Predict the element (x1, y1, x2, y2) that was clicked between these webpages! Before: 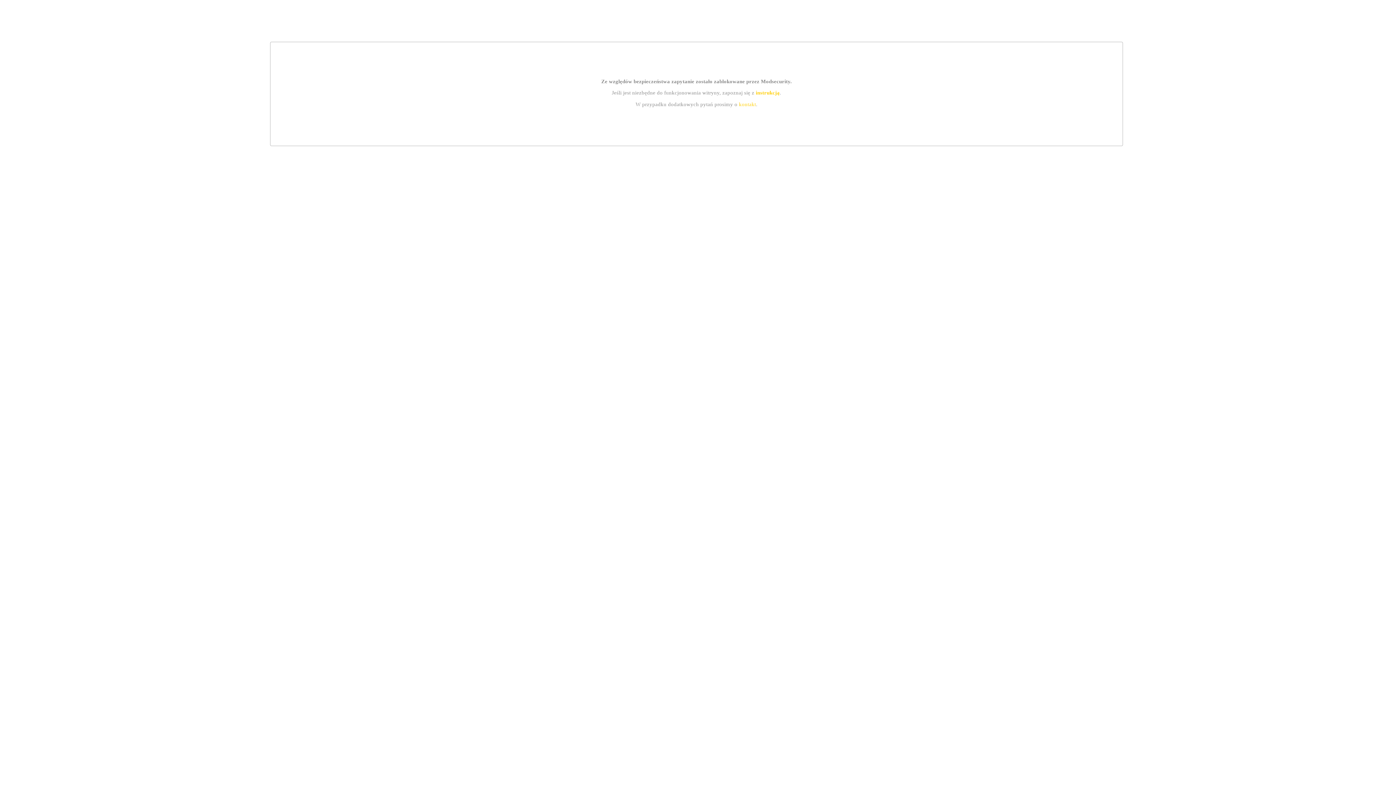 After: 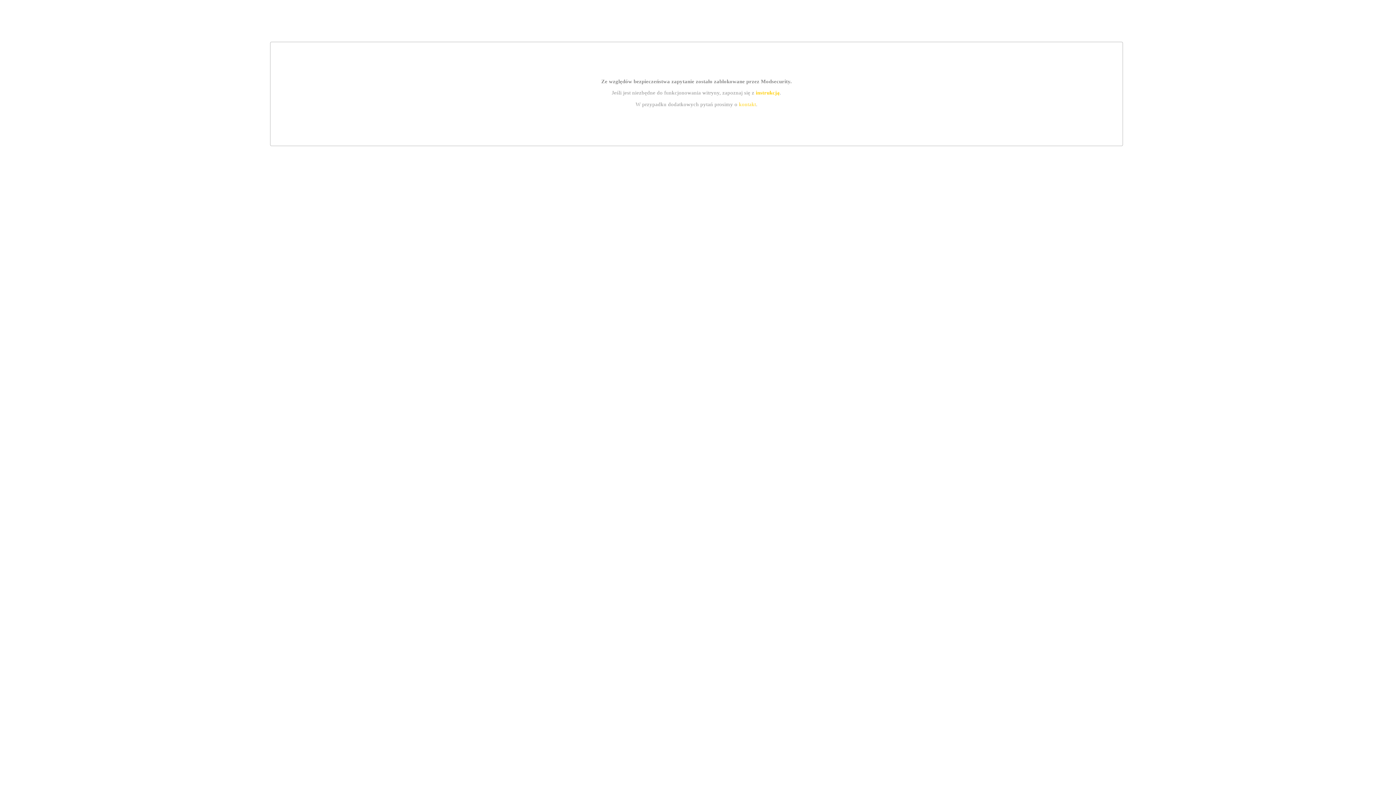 Action: bbox: (755, 89, 779, 95) label: instrukcją